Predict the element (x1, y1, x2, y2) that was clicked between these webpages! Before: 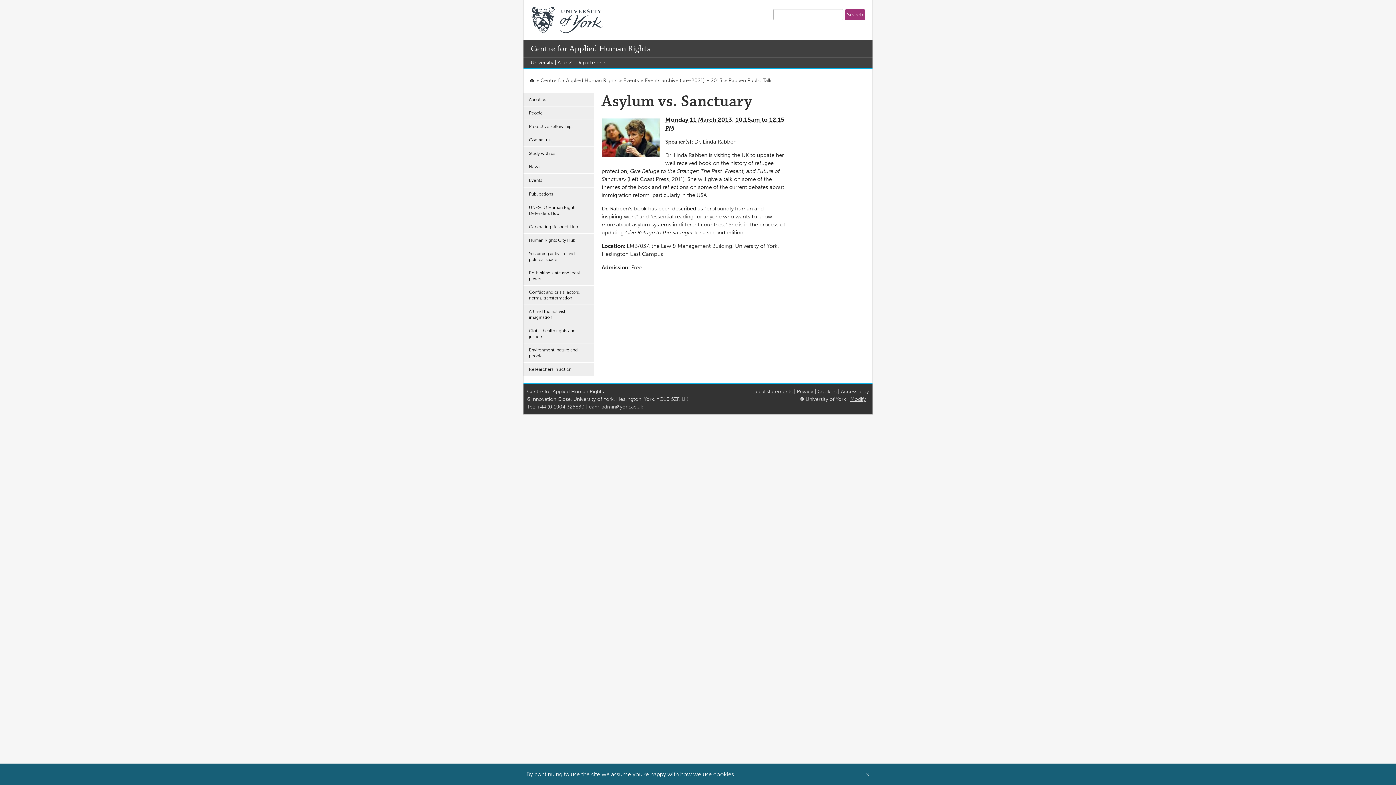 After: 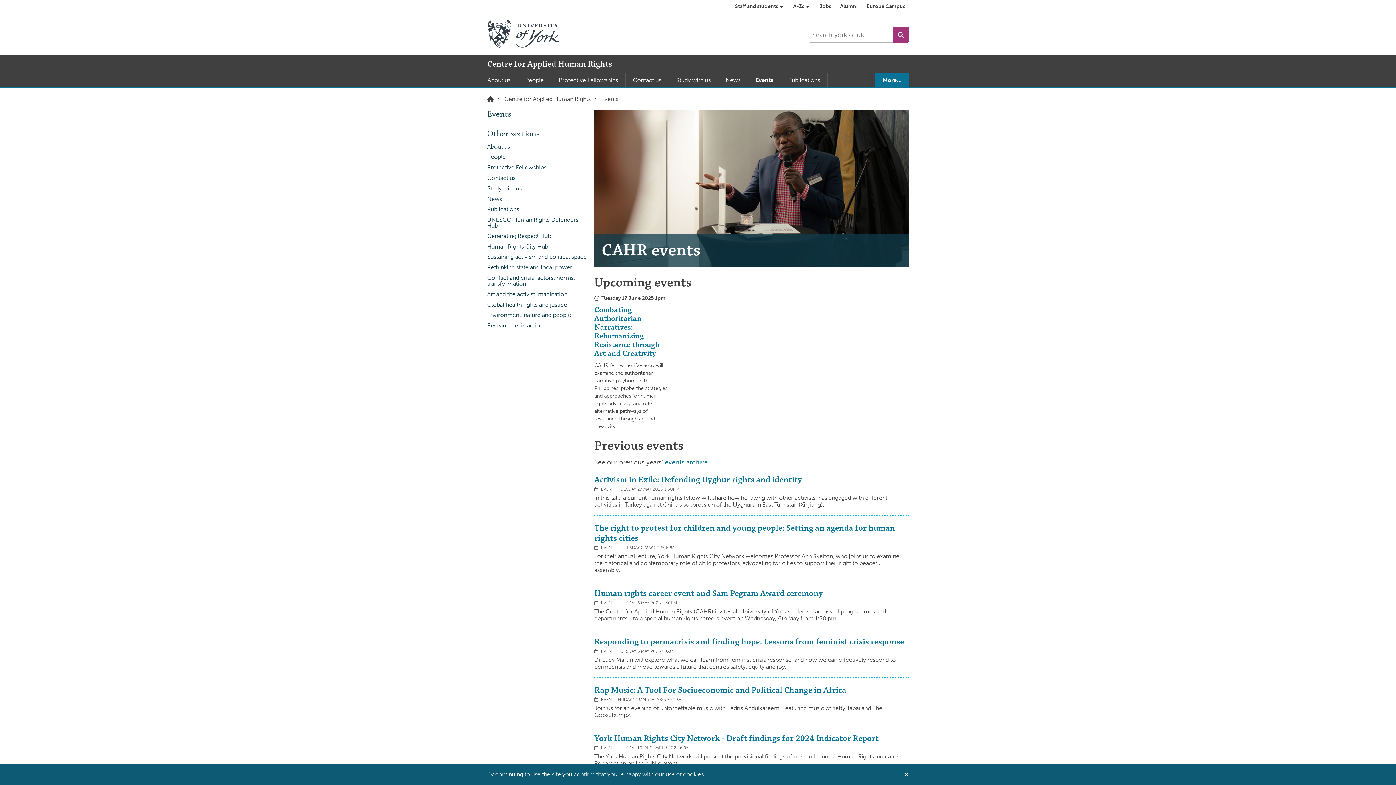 Action: bbox: (623, 77, 638, 83) label: Events